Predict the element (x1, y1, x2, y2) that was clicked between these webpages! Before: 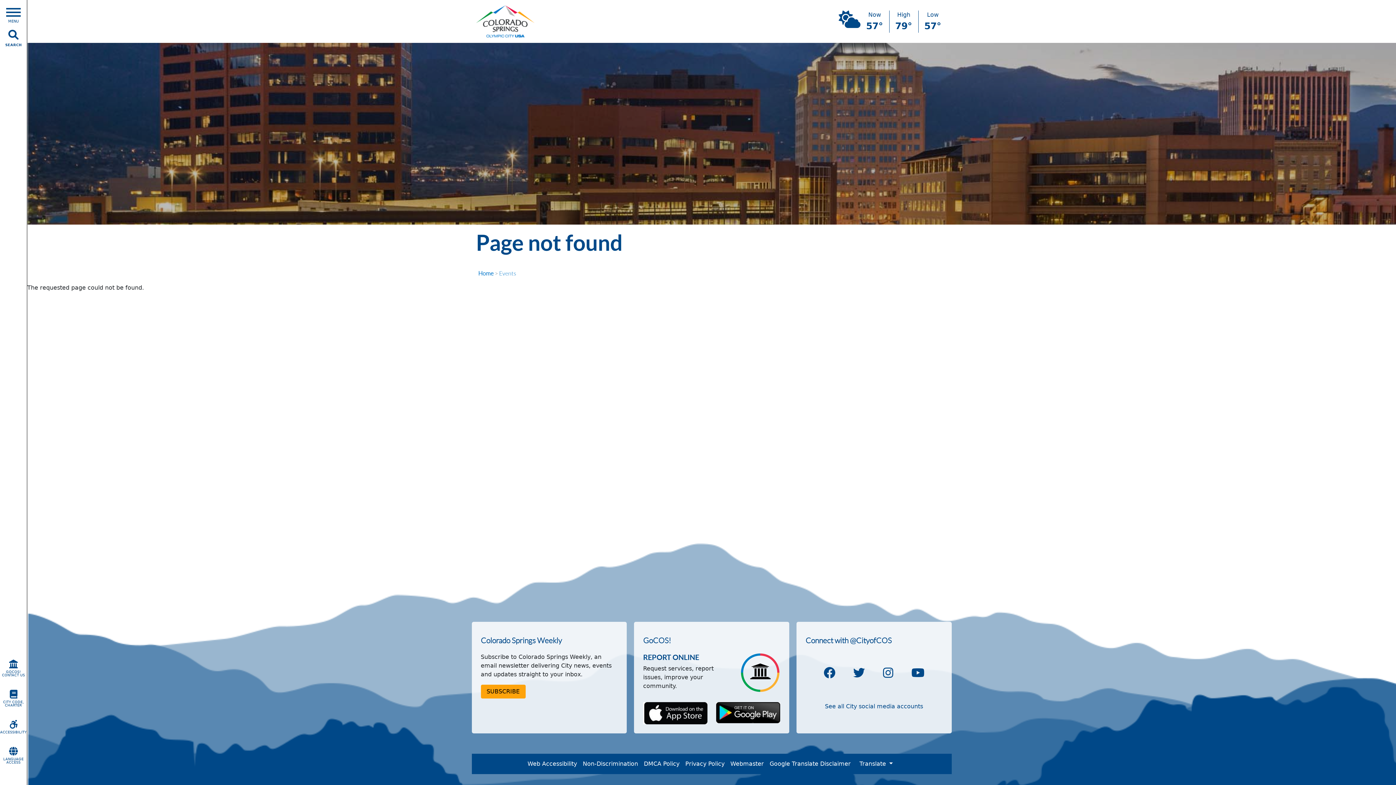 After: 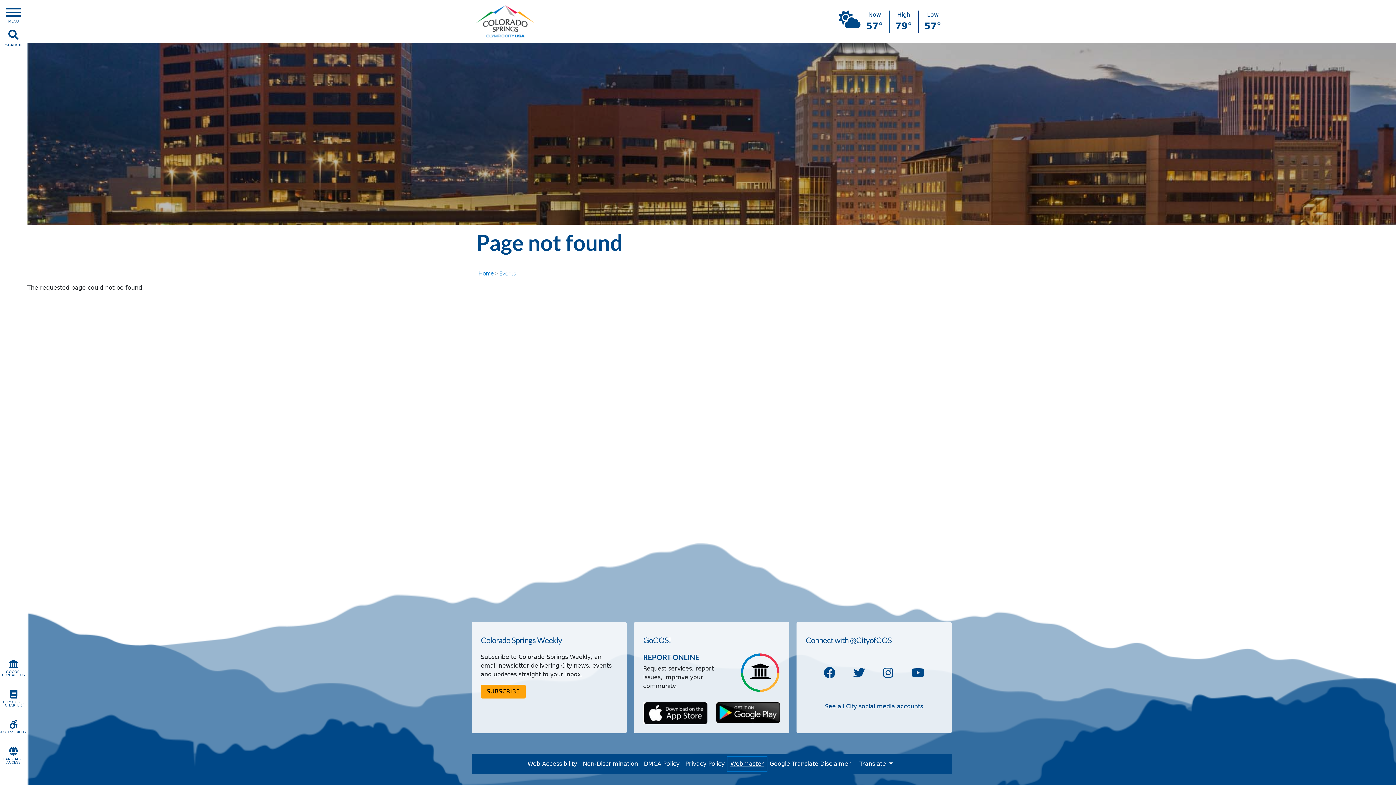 Action: bbox: (727, 757, 766, 771) label: Webmaster